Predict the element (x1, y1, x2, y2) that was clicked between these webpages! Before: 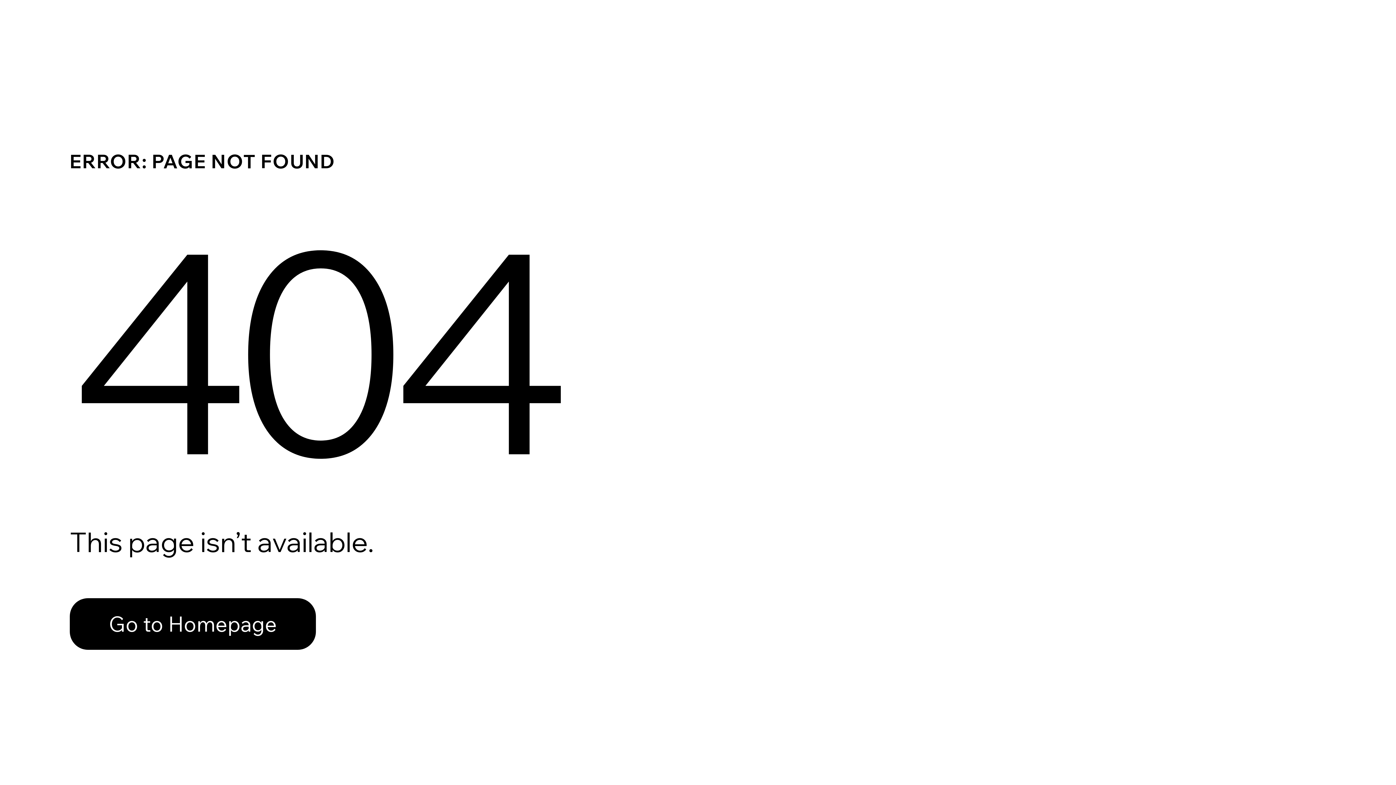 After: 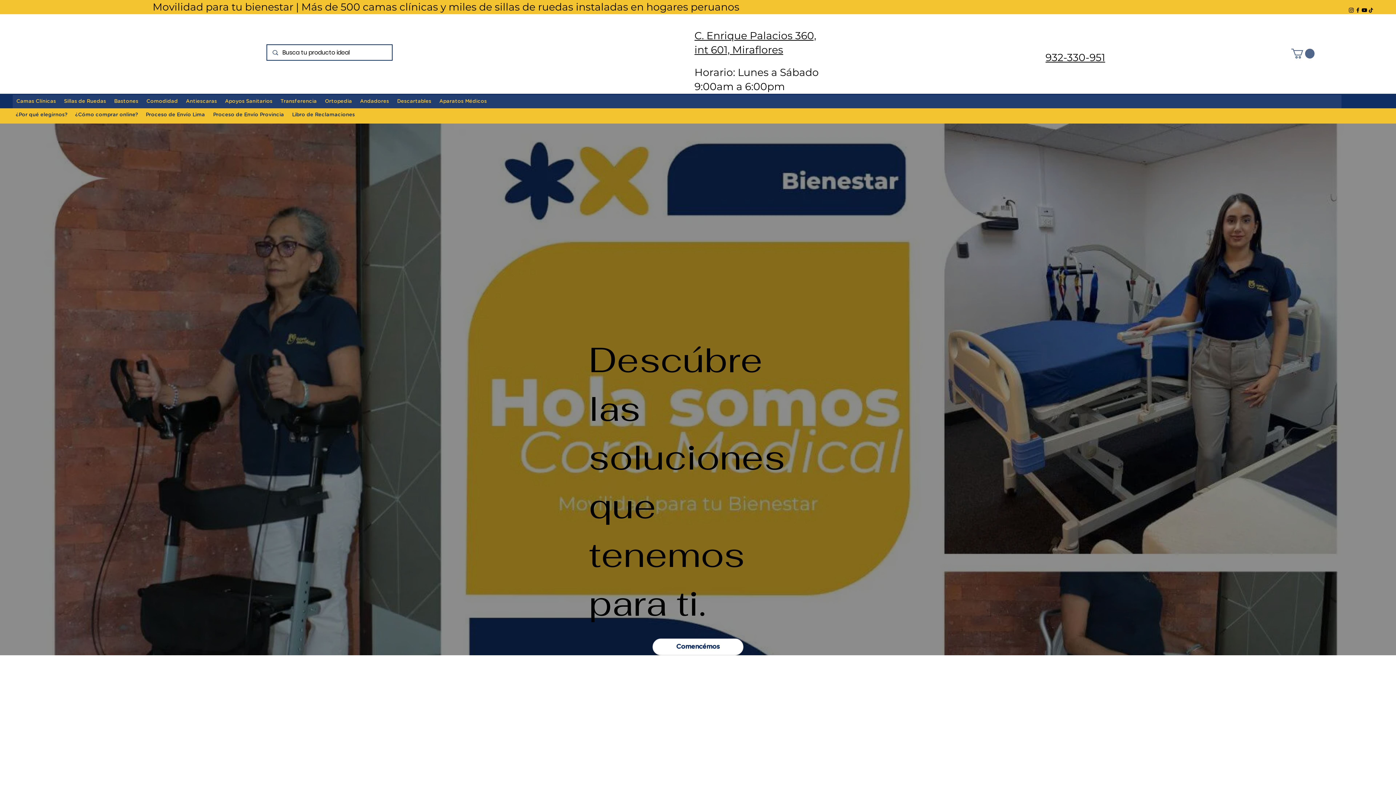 Action: bbox: (69, 582, 768, 659) label: Go to Homepage